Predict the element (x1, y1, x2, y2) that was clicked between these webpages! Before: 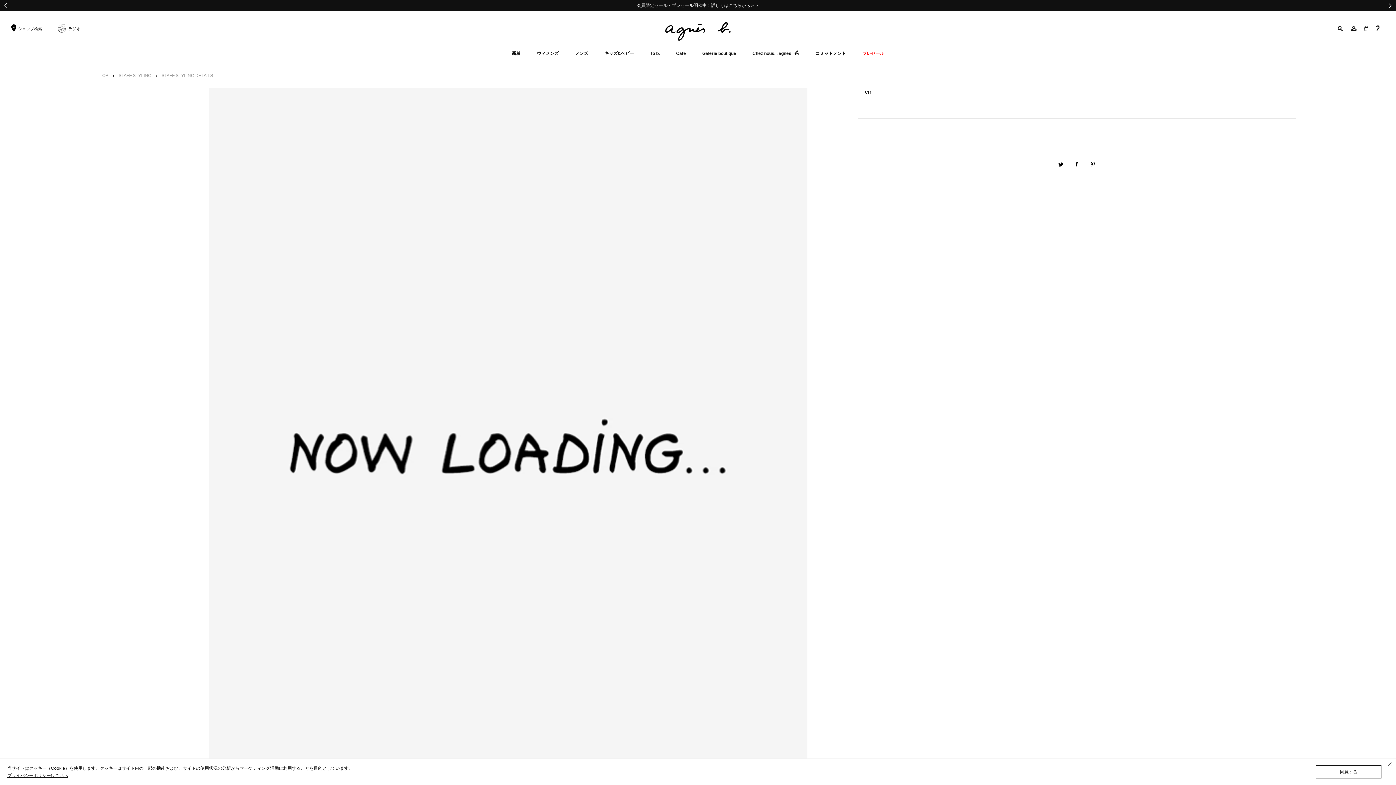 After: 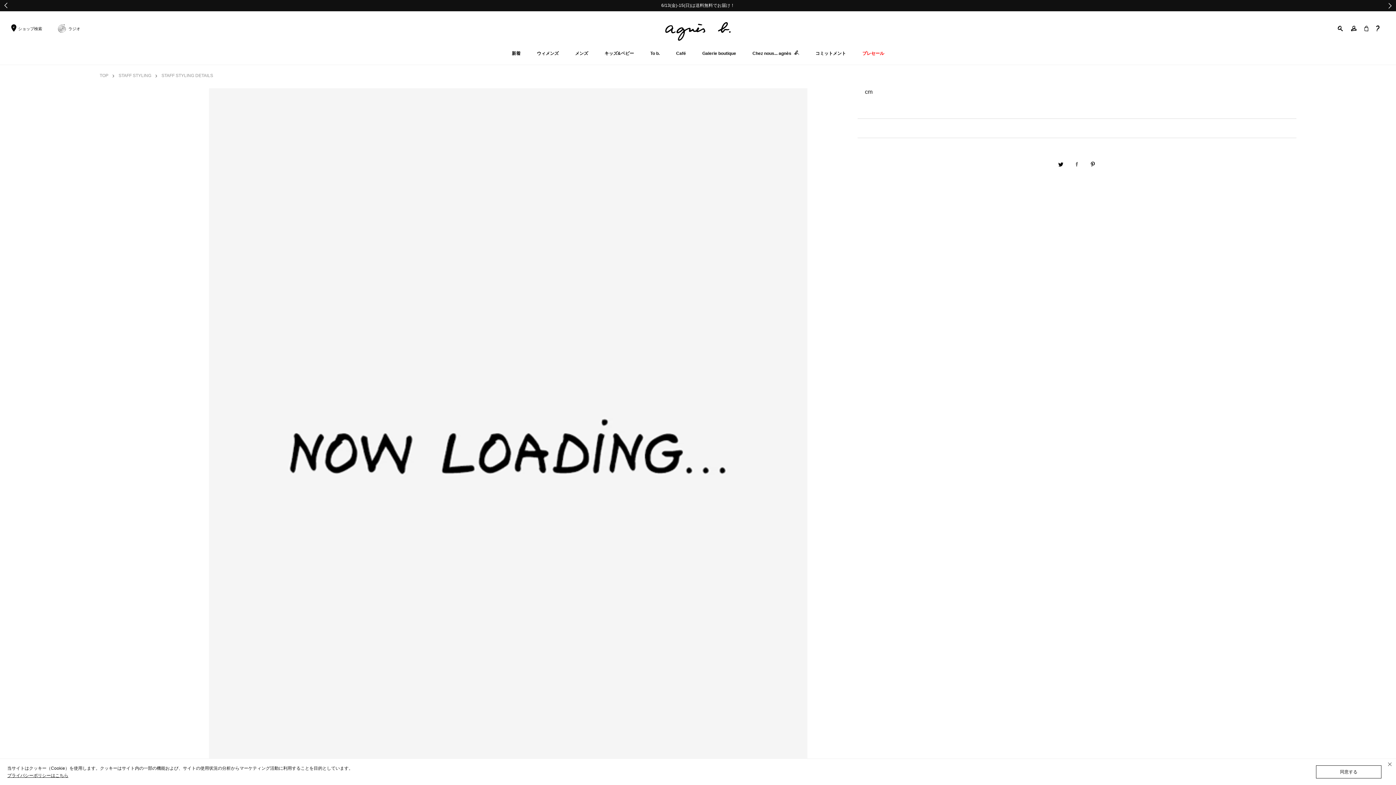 Action: bbox: (1075, 161, 1079, 166)